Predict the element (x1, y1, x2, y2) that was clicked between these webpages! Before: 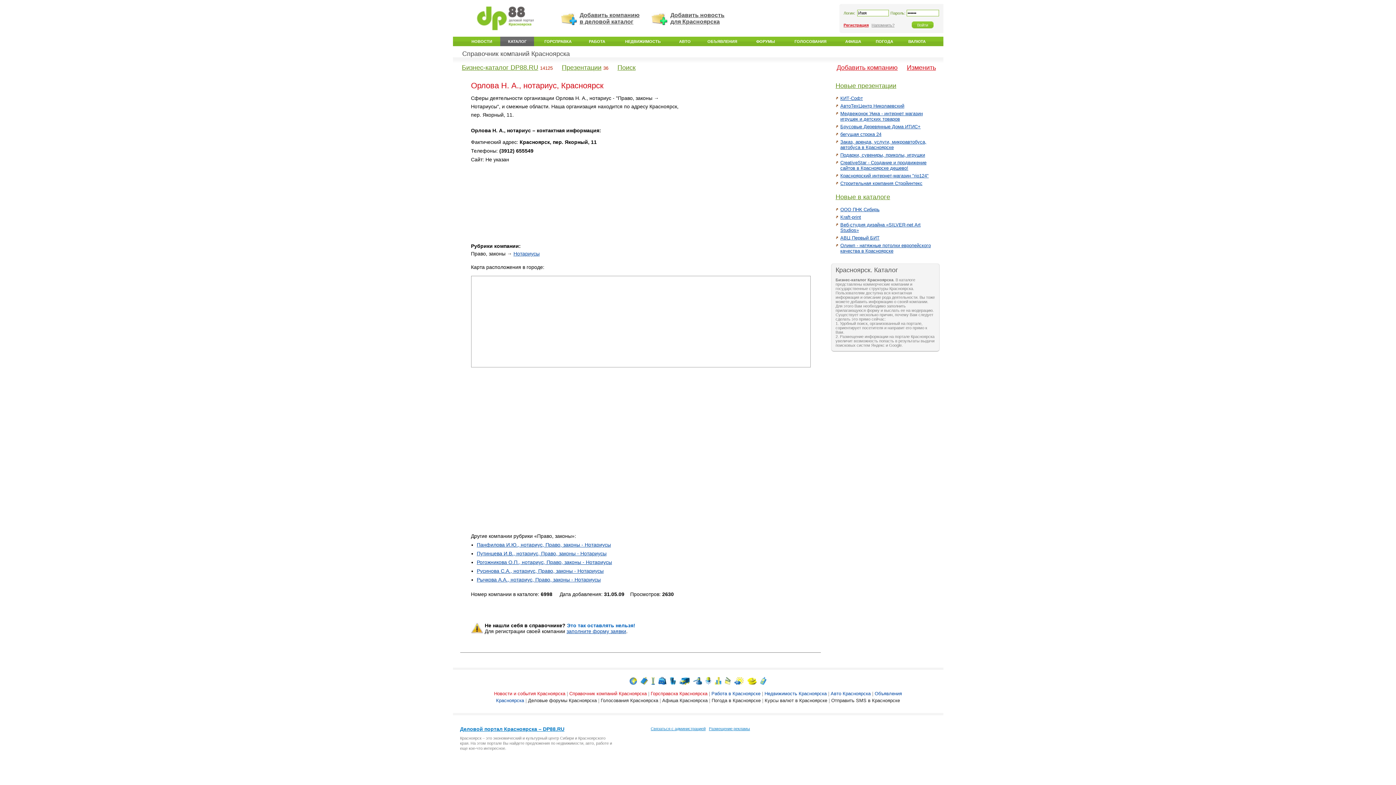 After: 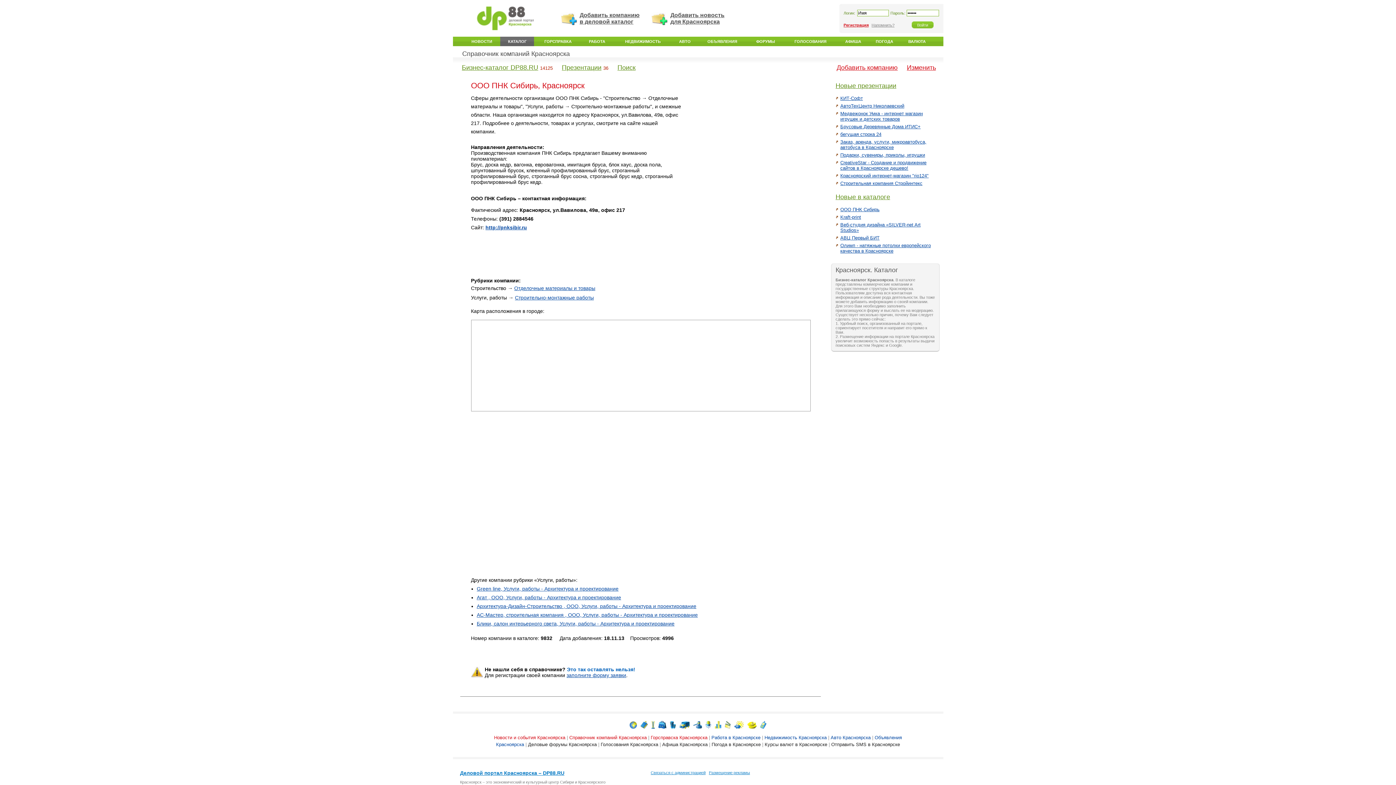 Action: label: ООО ПНК Сибирь bbox: (840, 206, 879, 212)